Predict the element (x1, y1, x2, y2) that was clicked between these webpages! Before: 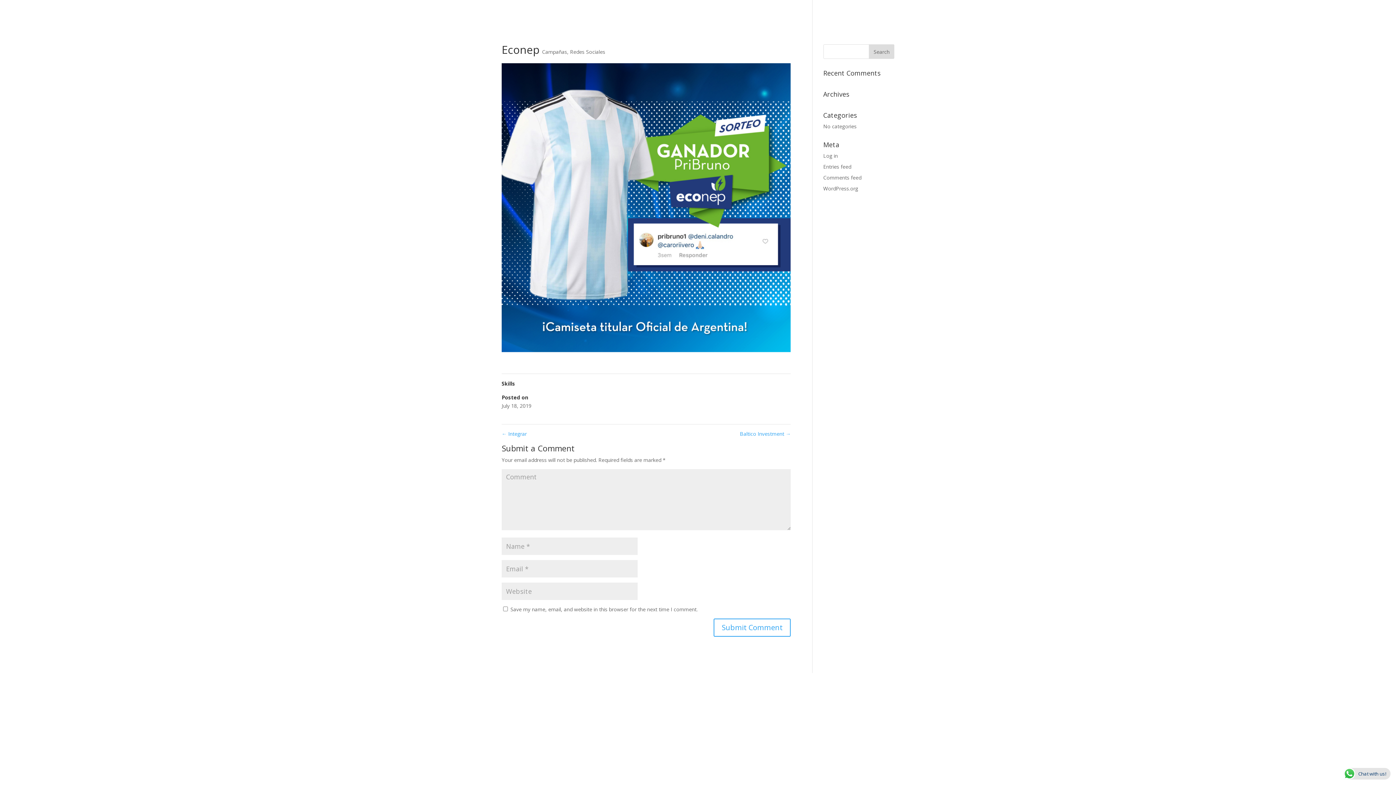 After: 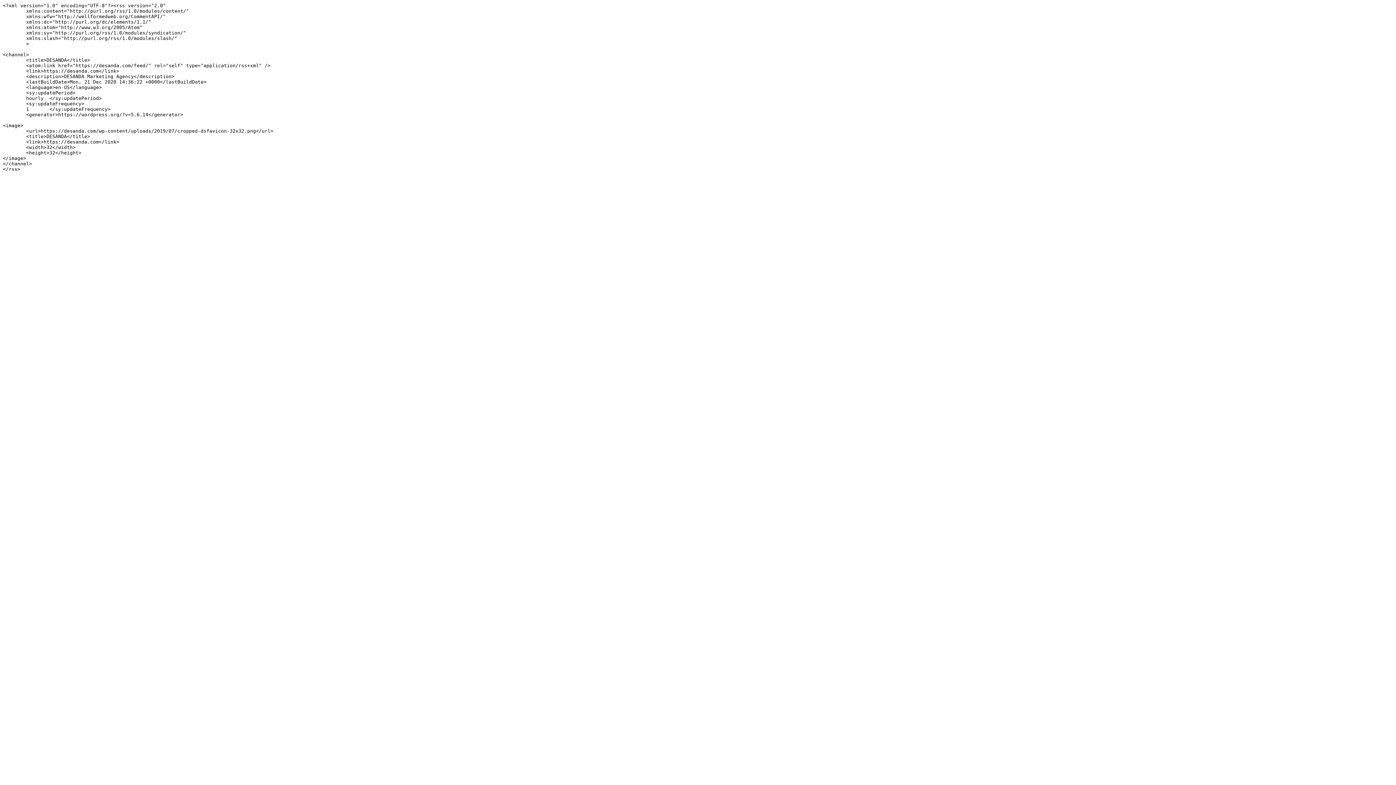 Action: bbox: (823, 163, 851, 170) label: Entries feed